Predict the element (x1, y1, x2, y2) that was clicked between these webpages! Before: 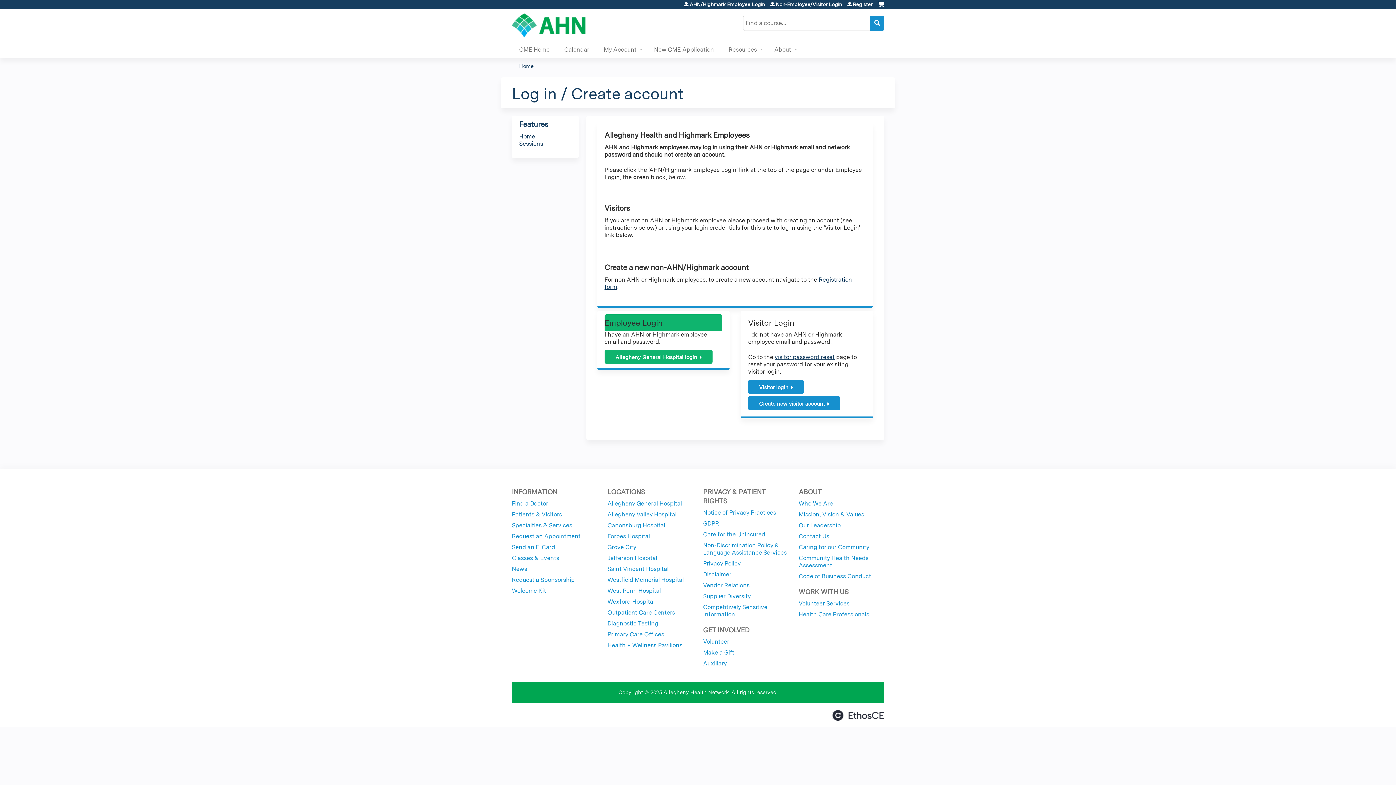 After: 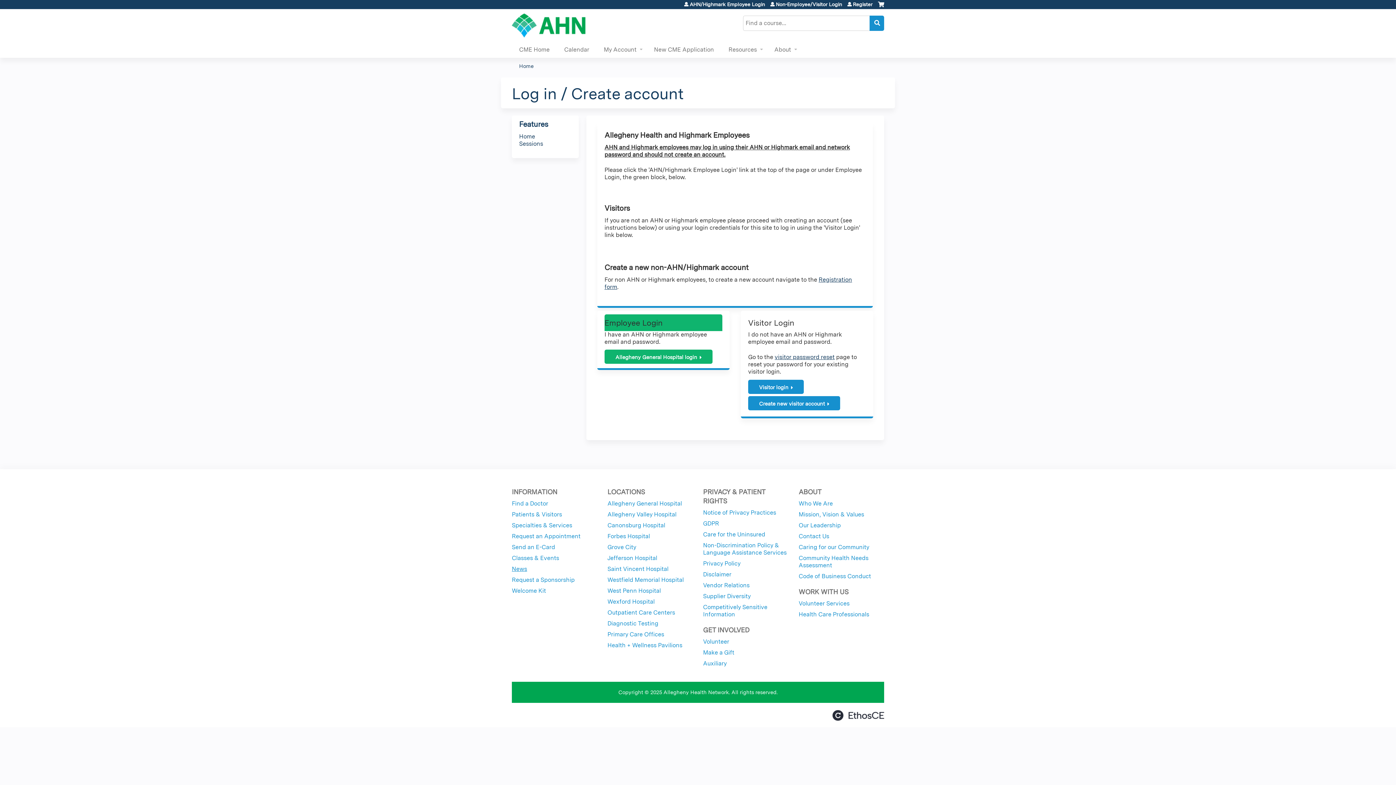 Action: label: News bbox: (512, 565, 527, 572)